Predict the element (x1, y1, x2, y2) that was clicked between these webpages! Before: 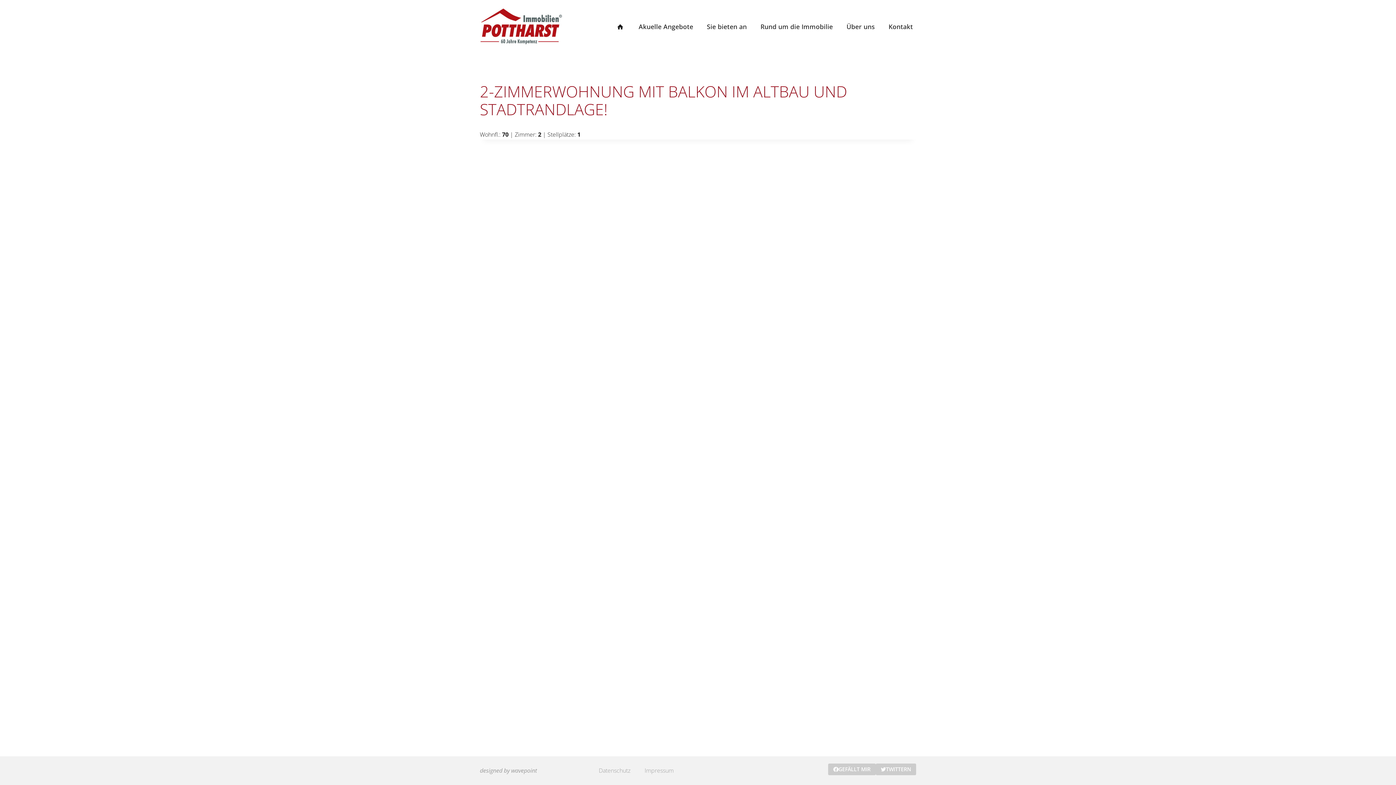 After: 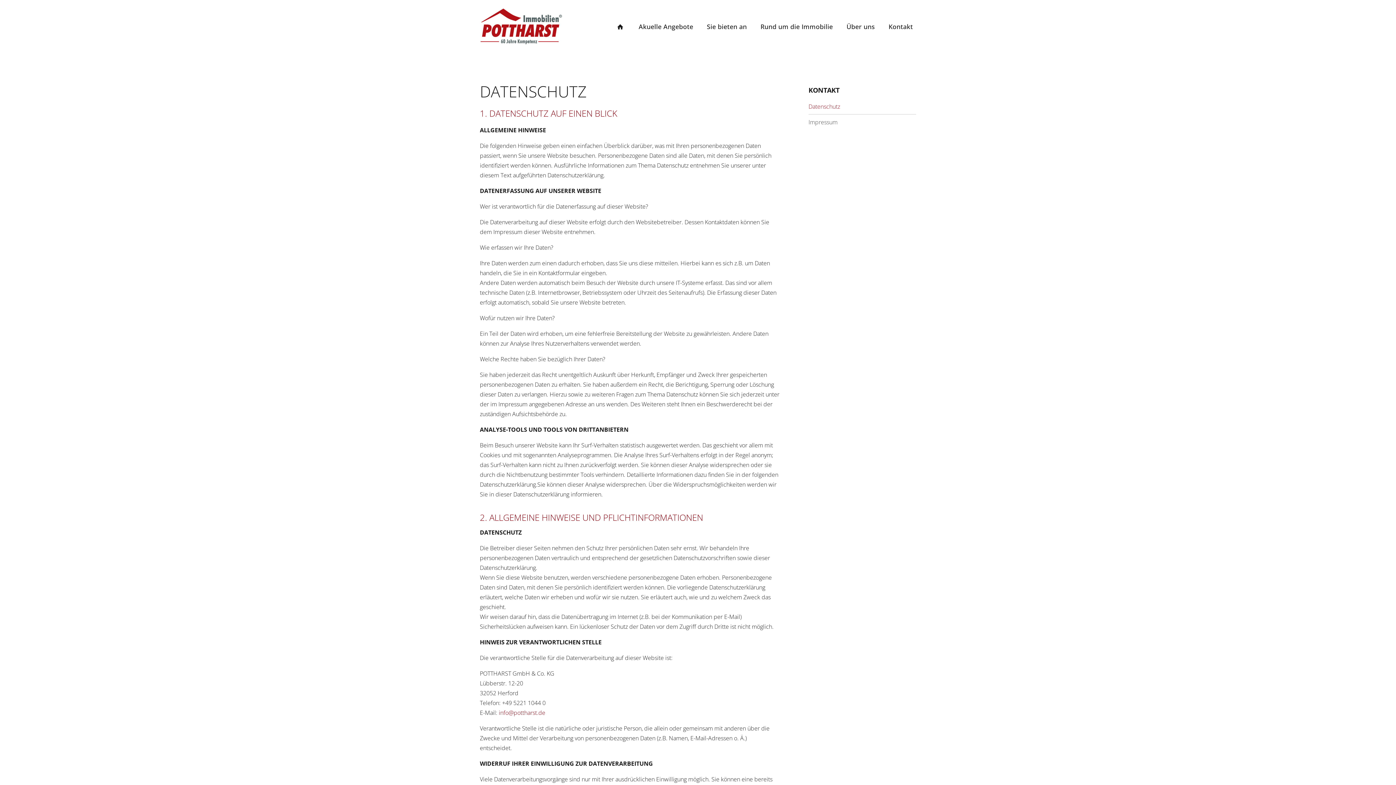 Action: bbox: (595, 764, 634, 777) label: Datenschutz